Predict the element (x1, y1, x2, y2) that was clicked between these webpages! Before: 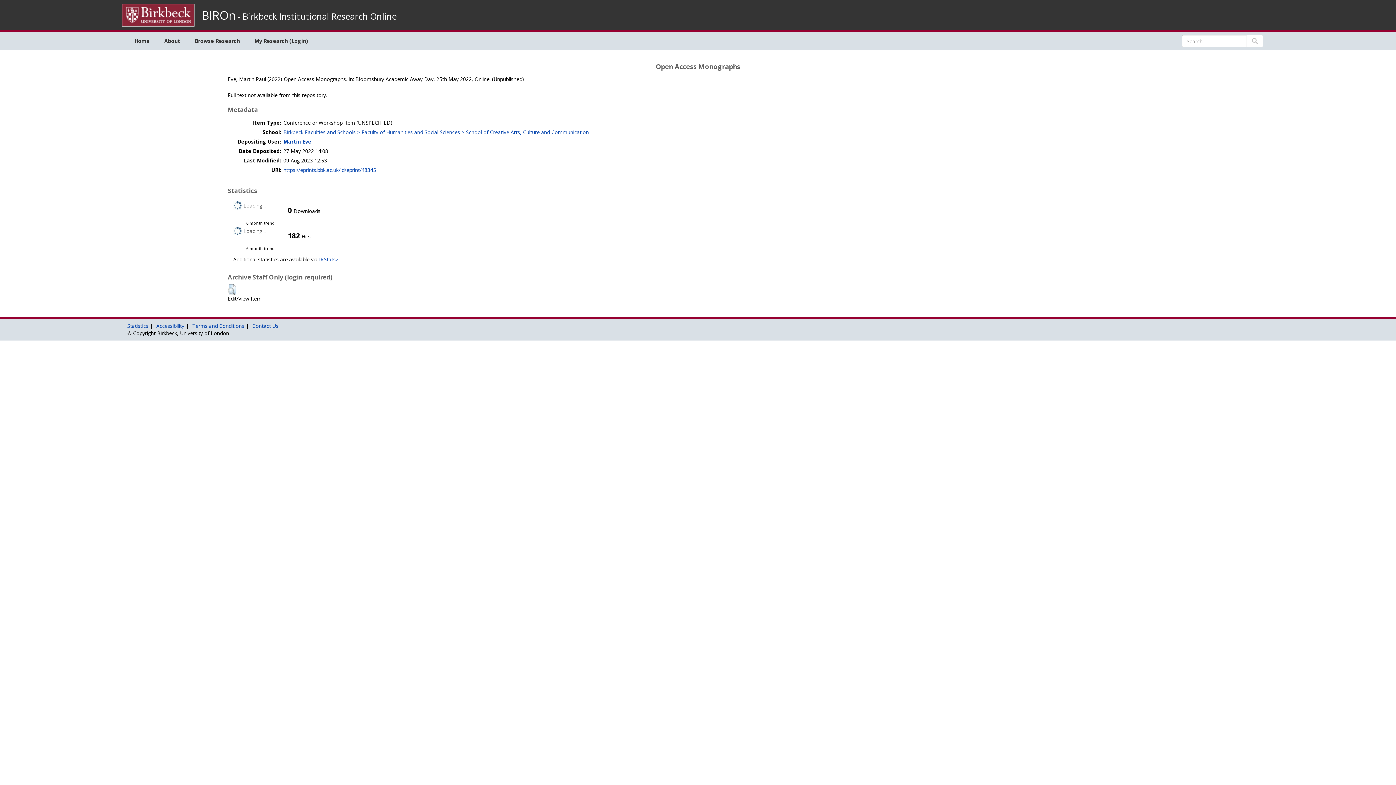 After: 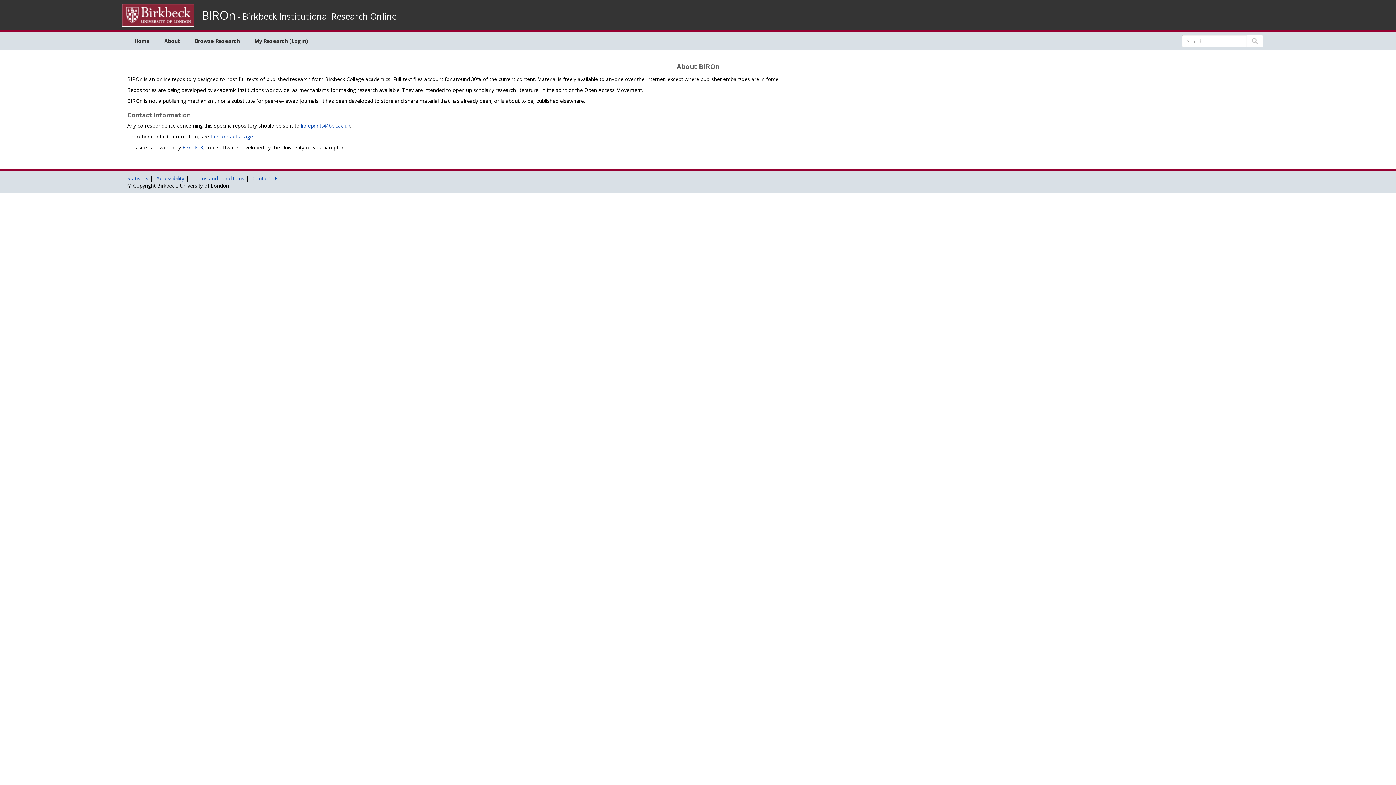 Action: bbox: (157, 32, 187, 50) label: About